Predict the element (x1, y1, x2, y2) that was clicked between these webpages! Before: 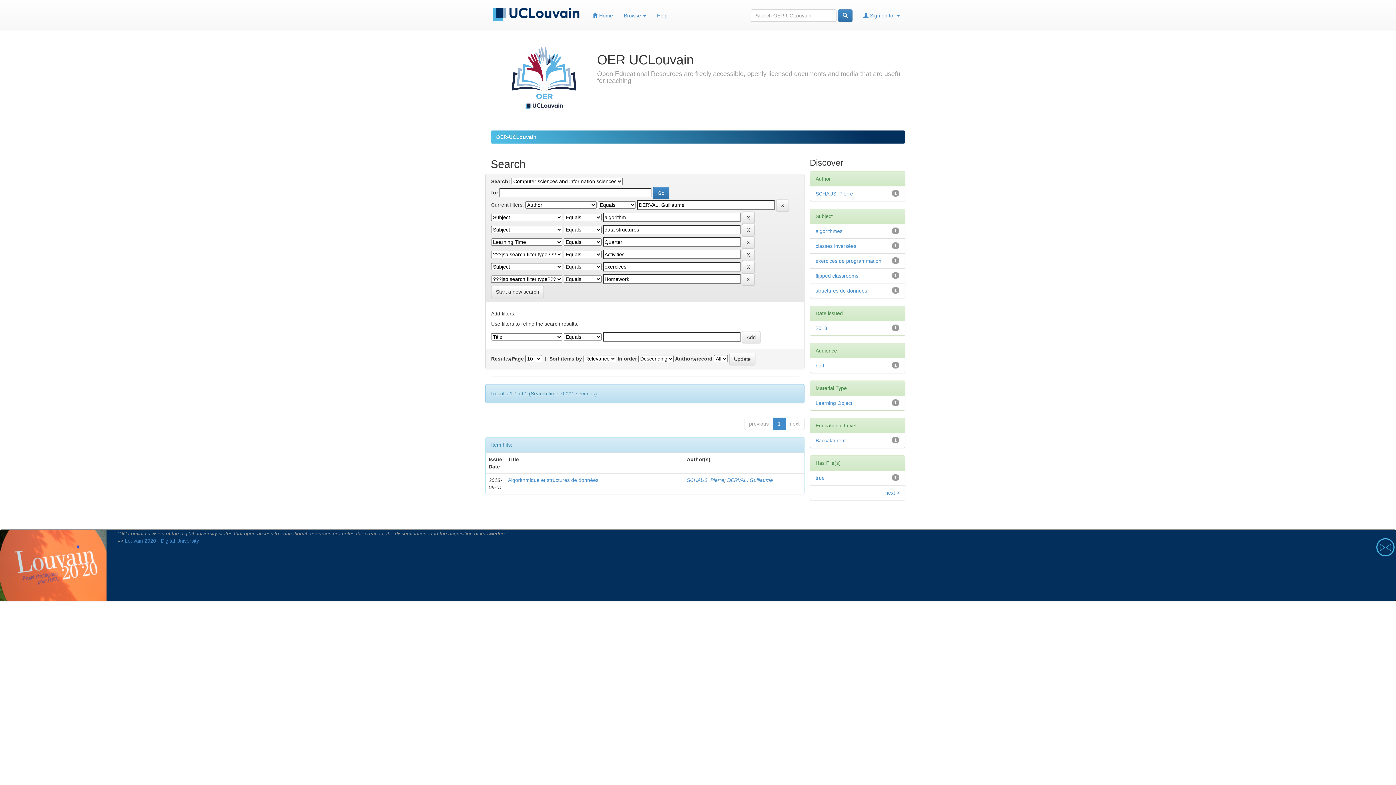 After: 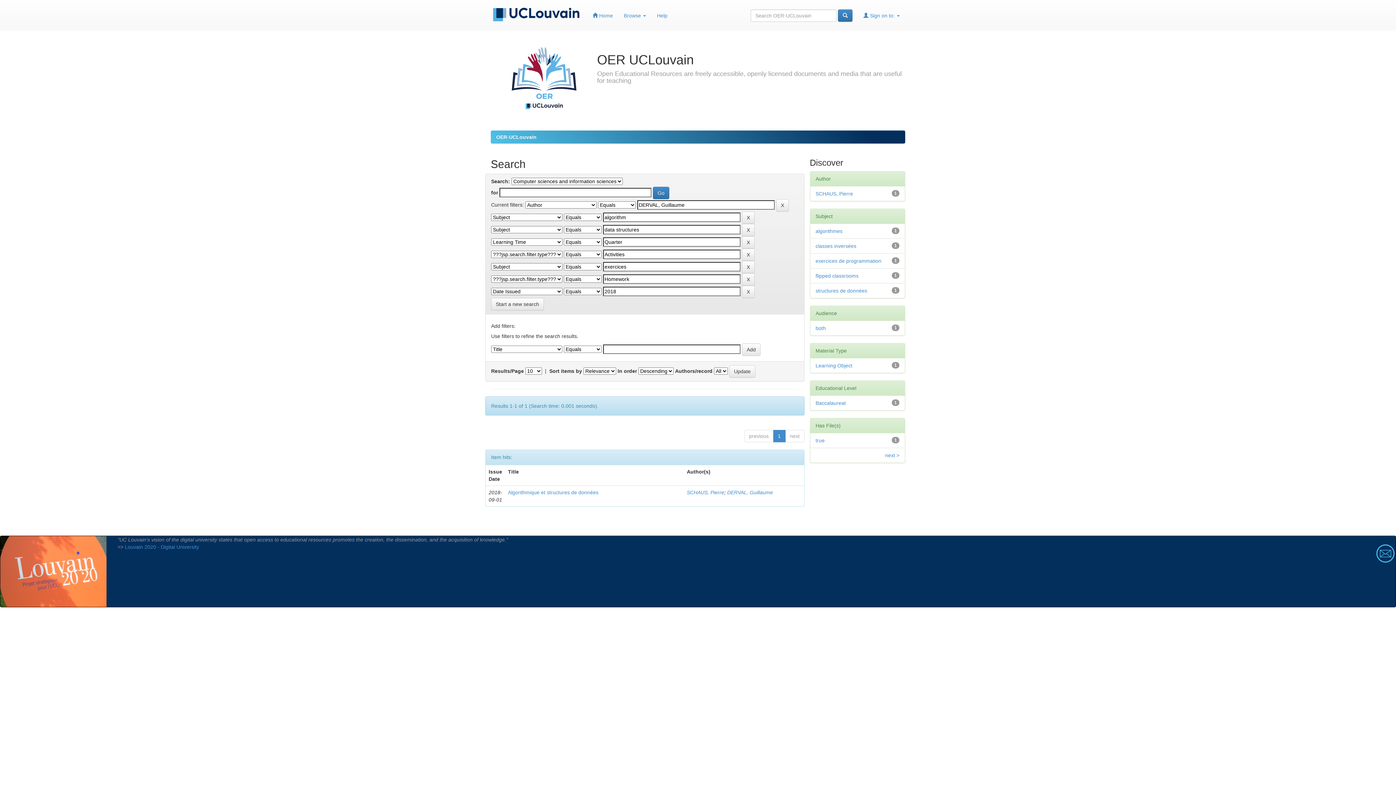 Action: label: 2018 bbox: (815, 325, 827, 331)